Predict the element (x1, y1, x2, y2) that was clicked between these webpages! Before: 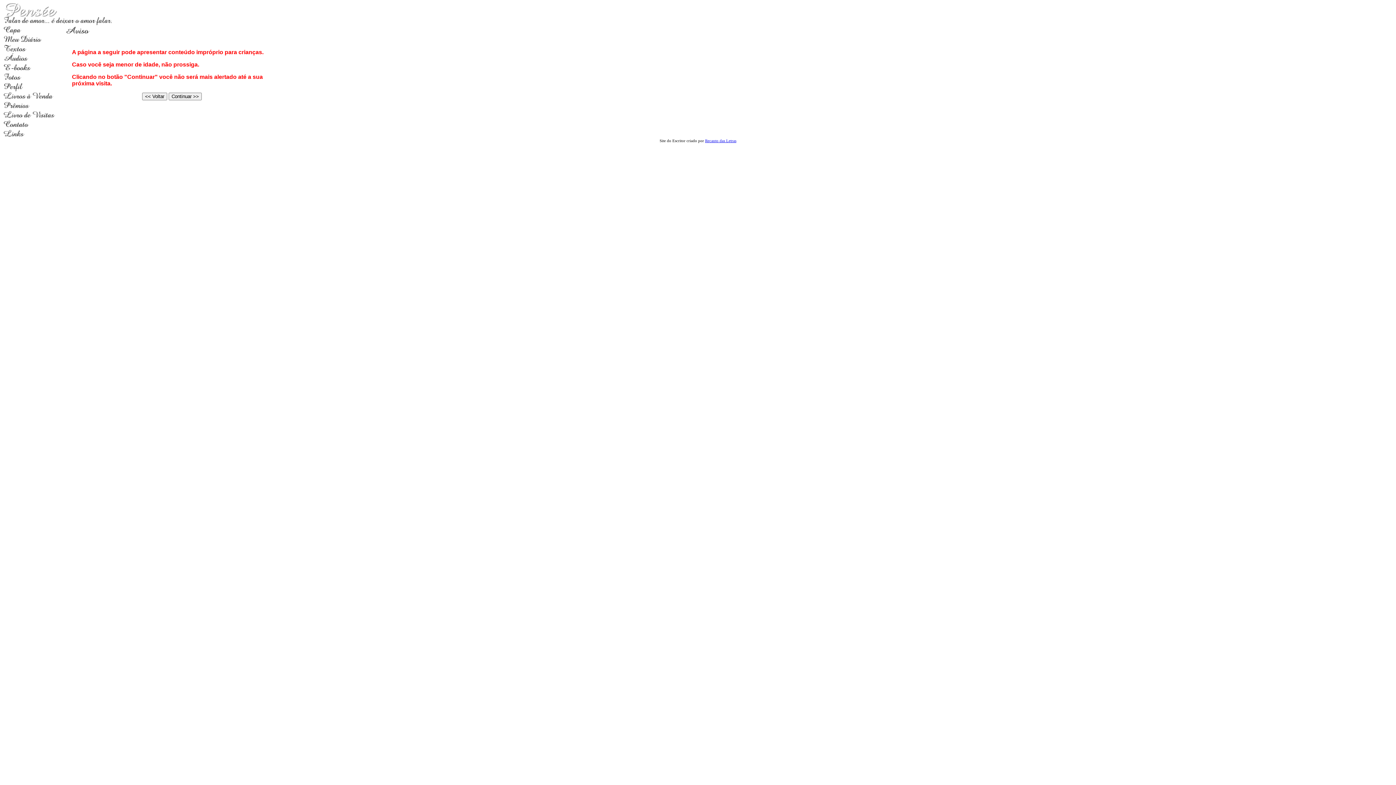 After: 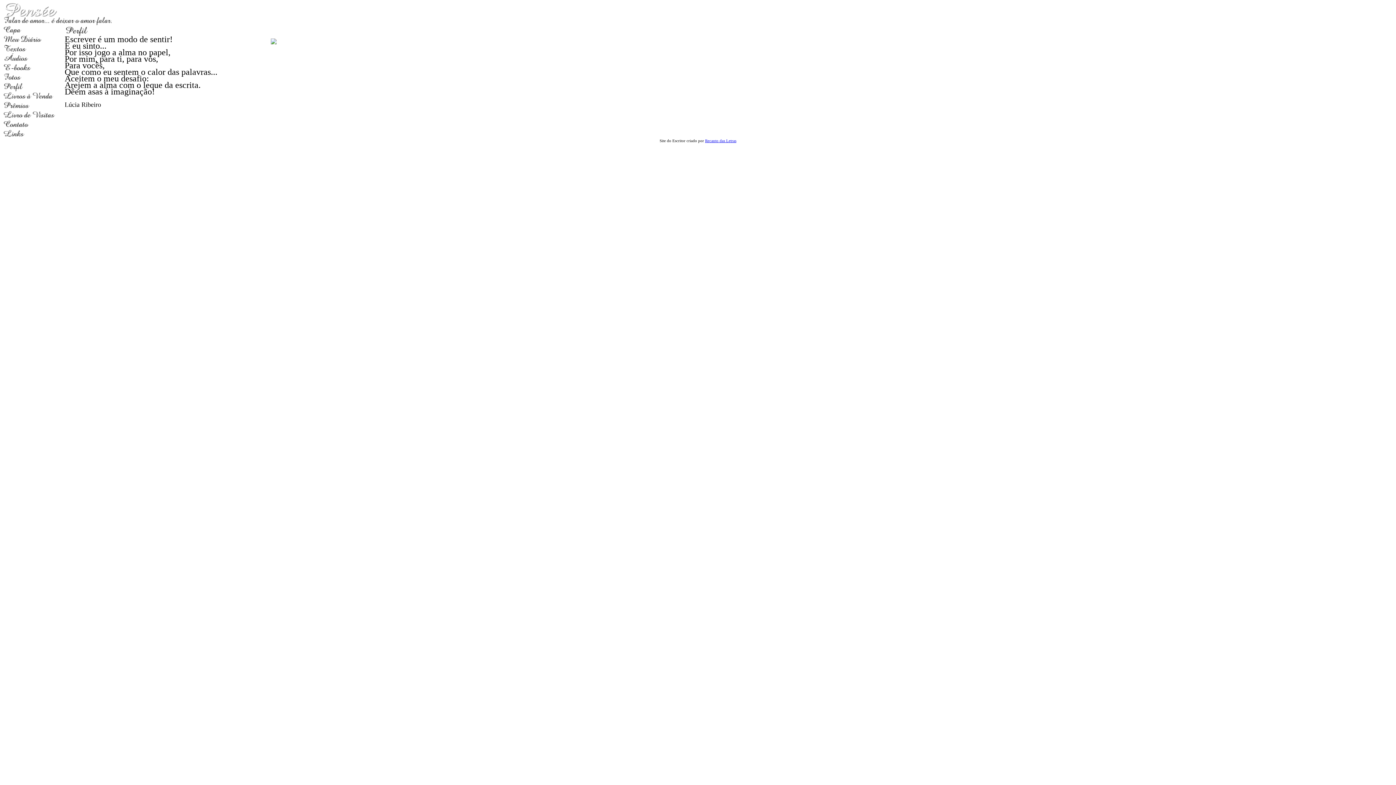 Action: bbox: (2, 87, 24, 92)